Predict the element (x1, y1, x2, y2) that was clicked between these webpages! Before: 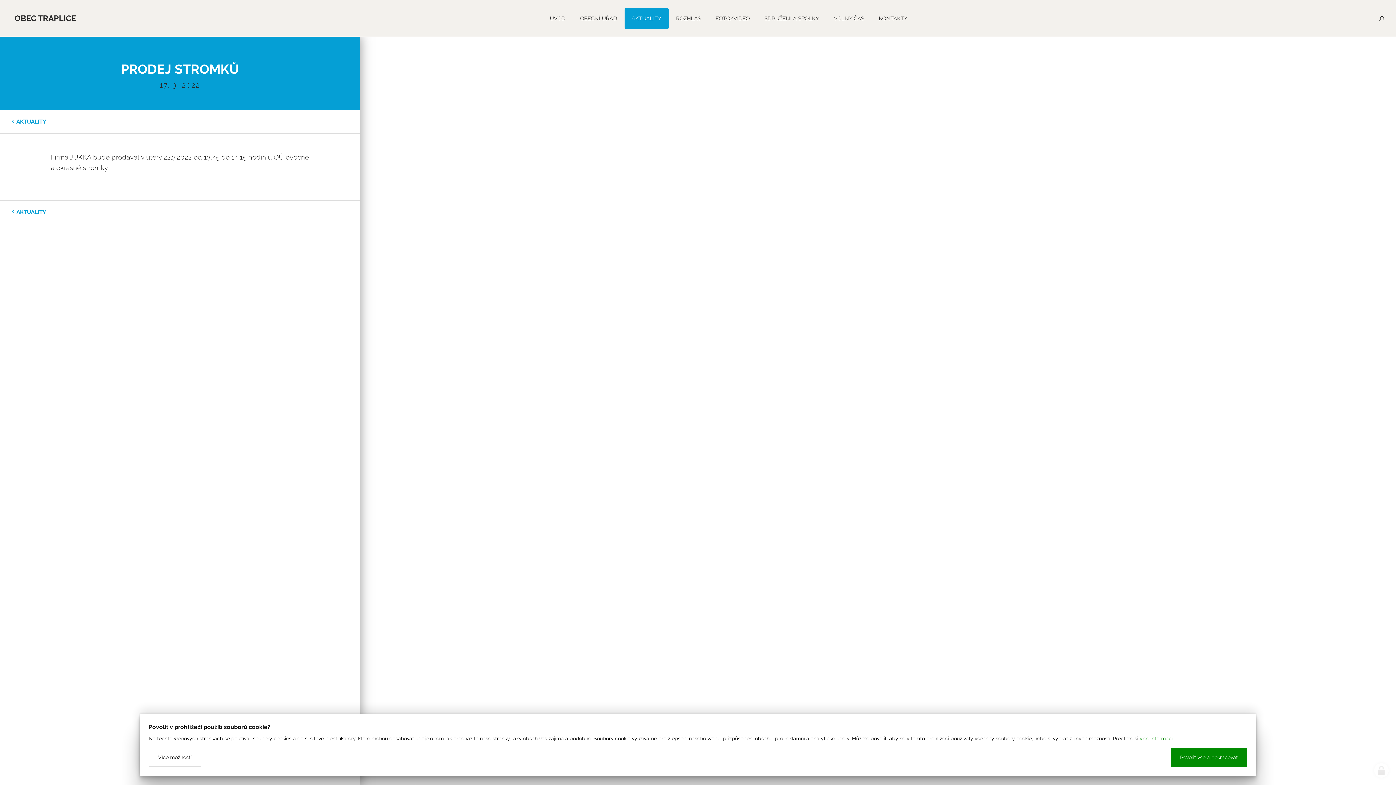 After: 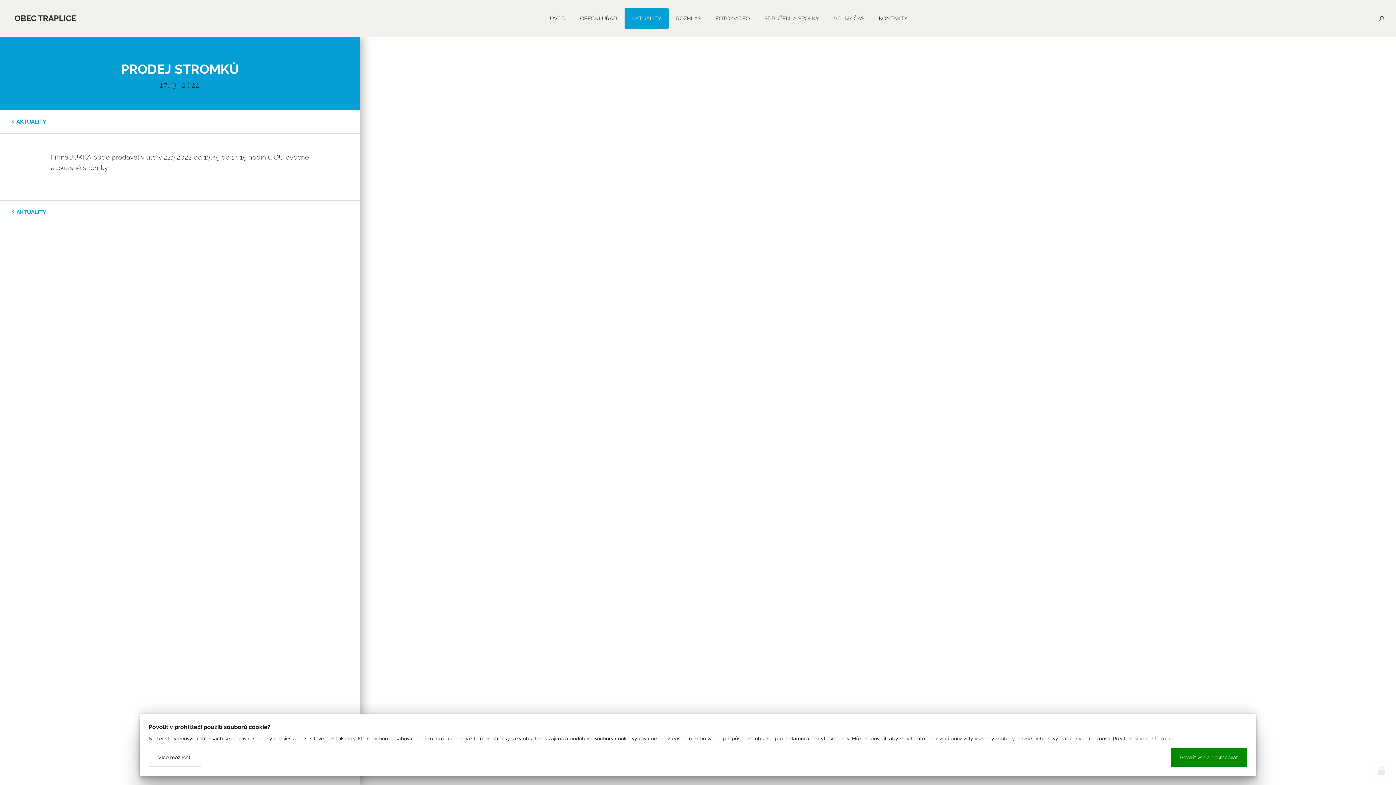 Action: label: více informací bbox: (1140, 753, 1173, 759)